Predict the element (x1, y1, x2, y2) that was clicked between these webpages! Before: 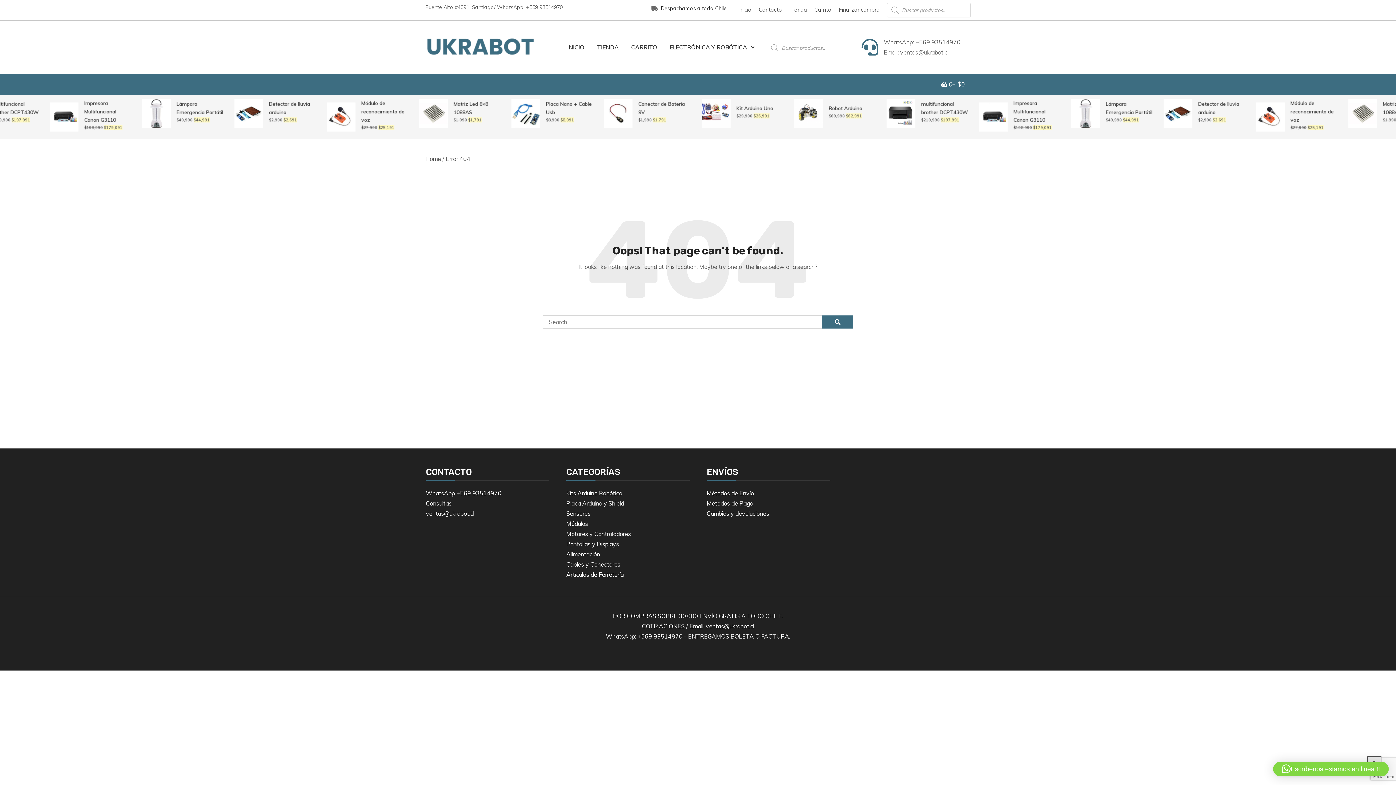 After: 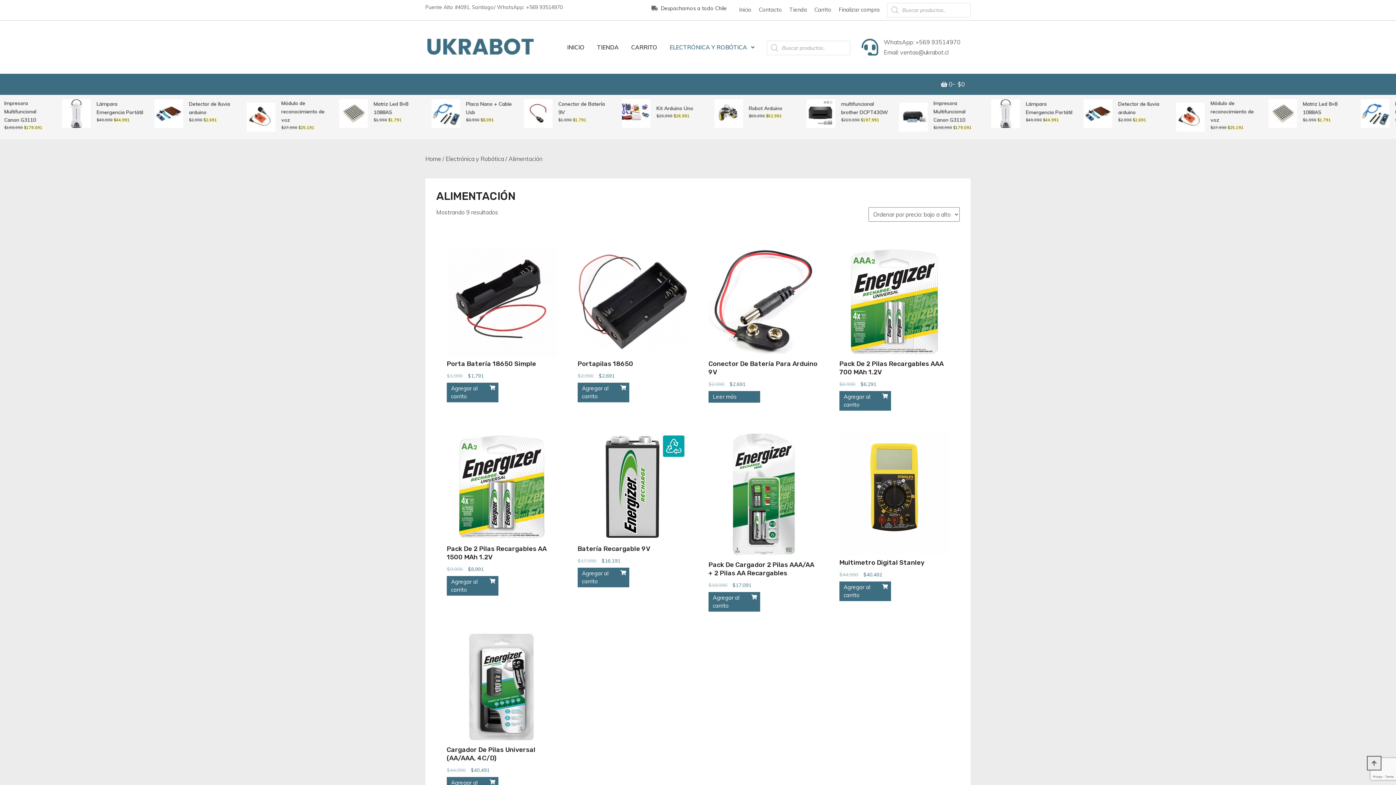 Action: label: Alimentación bbox: (566, 550, 600, 558)